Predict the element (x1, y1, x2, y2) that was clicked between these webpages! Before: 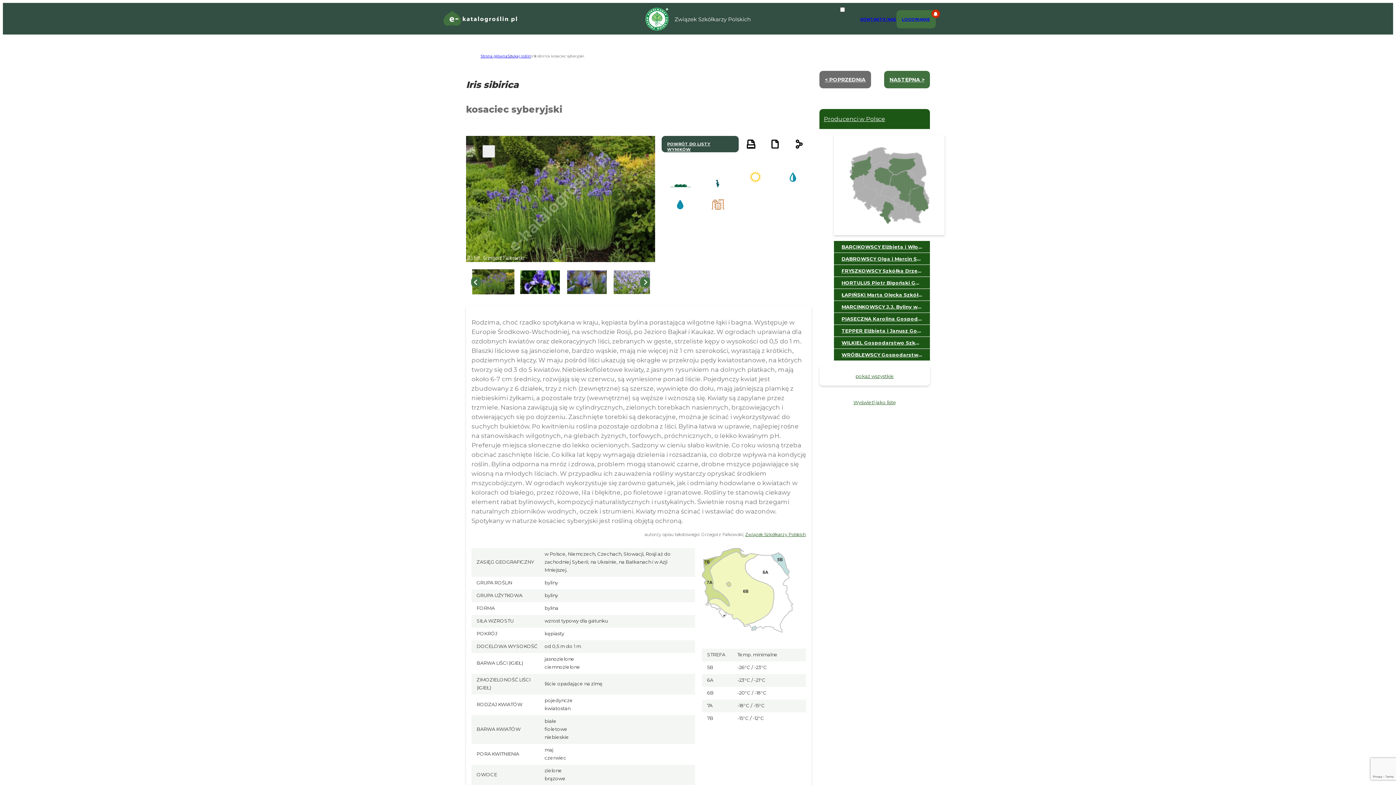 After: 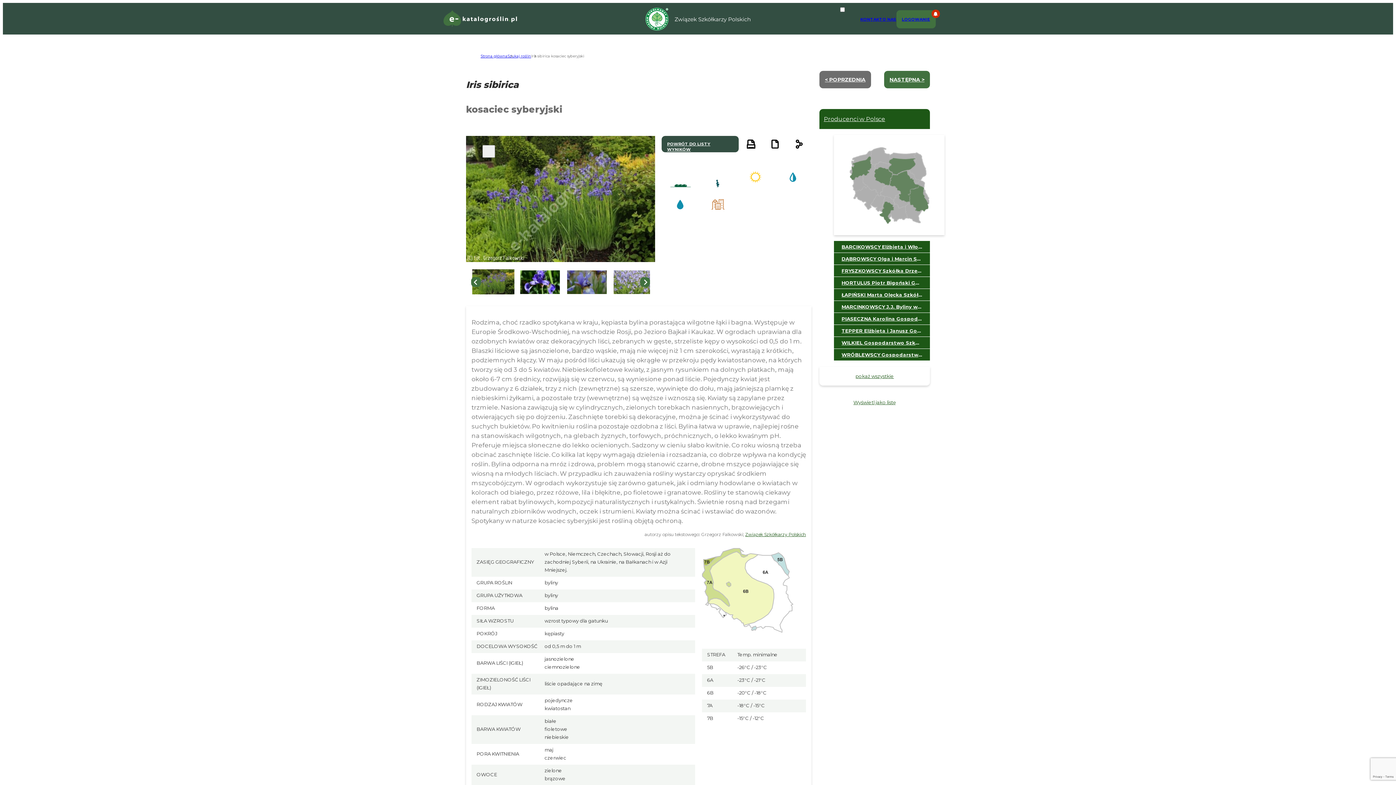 Action: bbox: (819, 109, 930, 129) label: Producenci w Polsce